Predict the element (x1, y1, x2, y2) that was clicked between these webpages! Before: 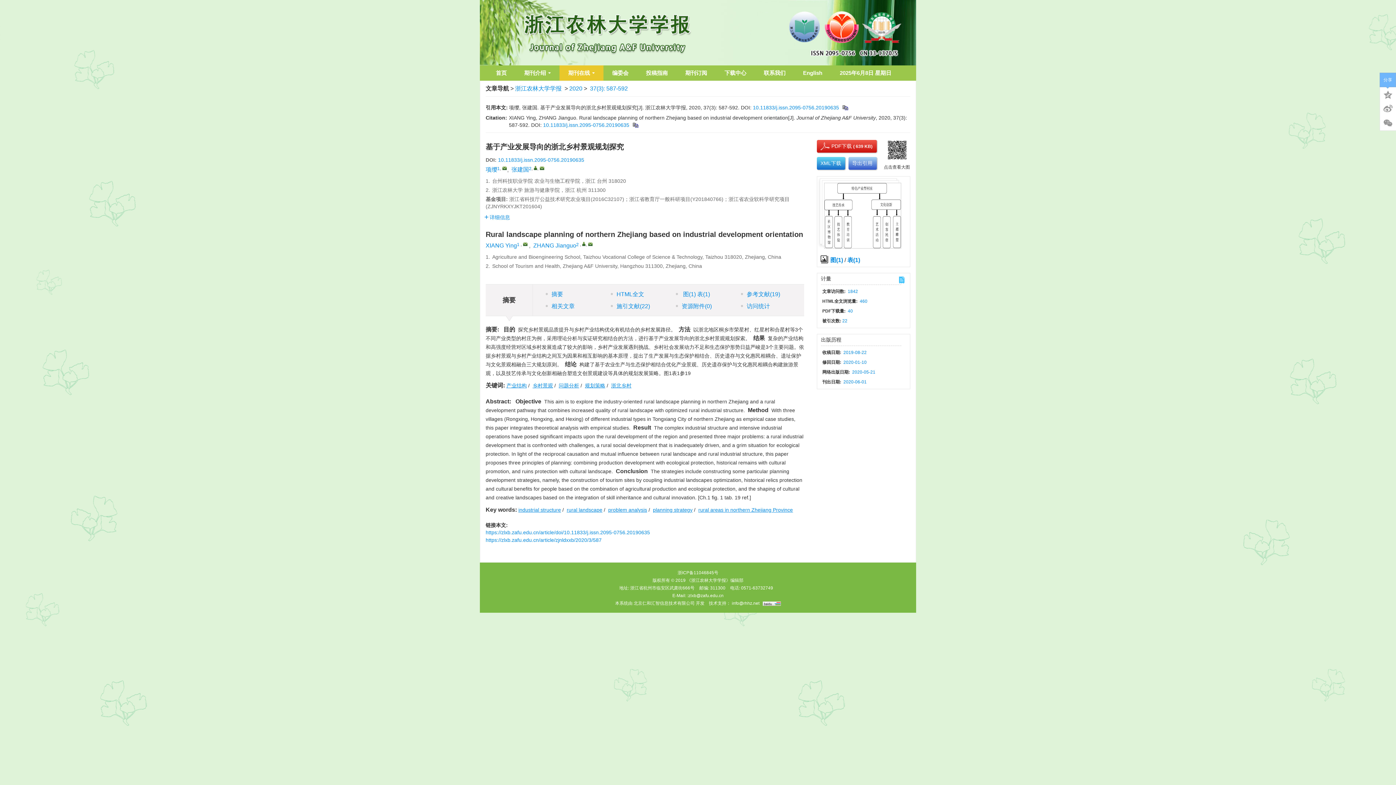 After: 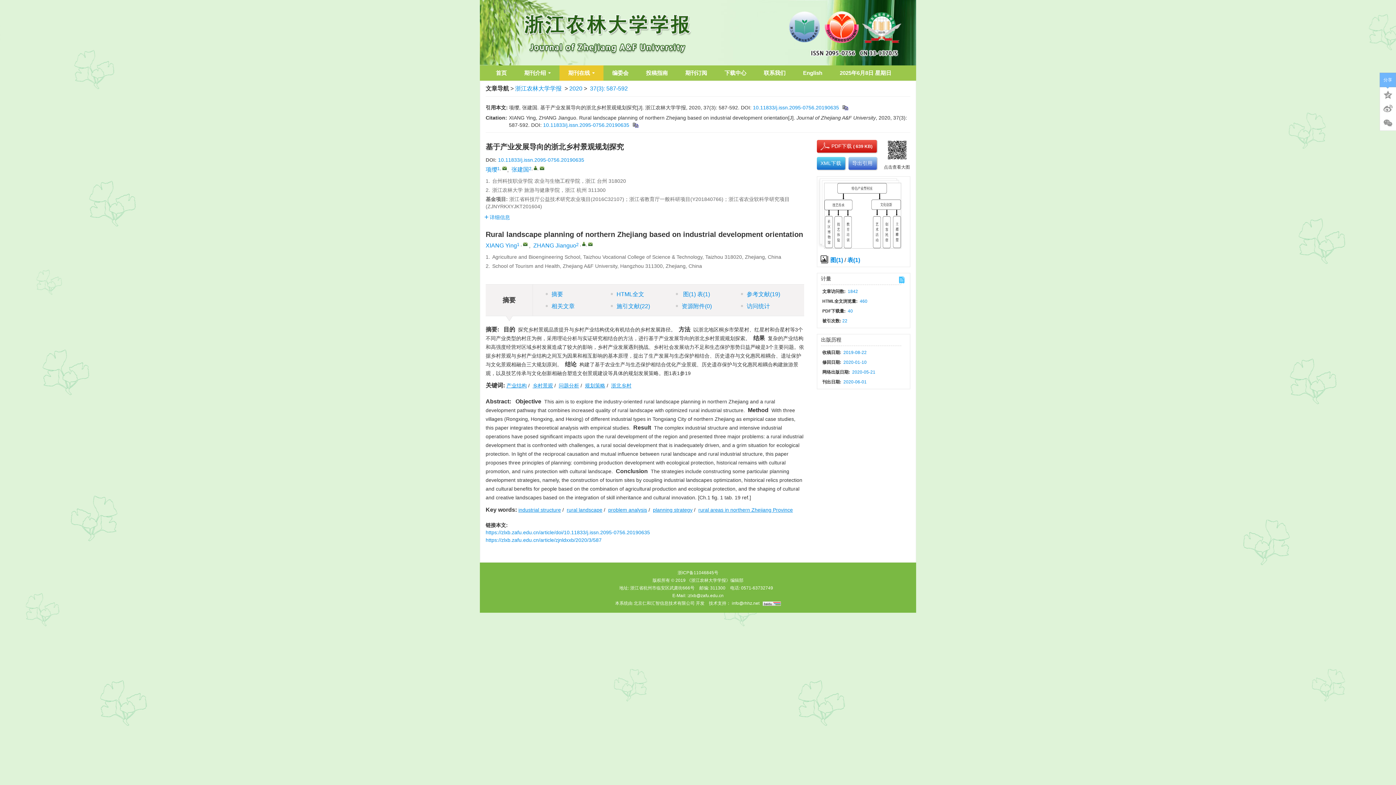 Action: bbox: (732, 601, 759, 606) label: info@rhhz.net